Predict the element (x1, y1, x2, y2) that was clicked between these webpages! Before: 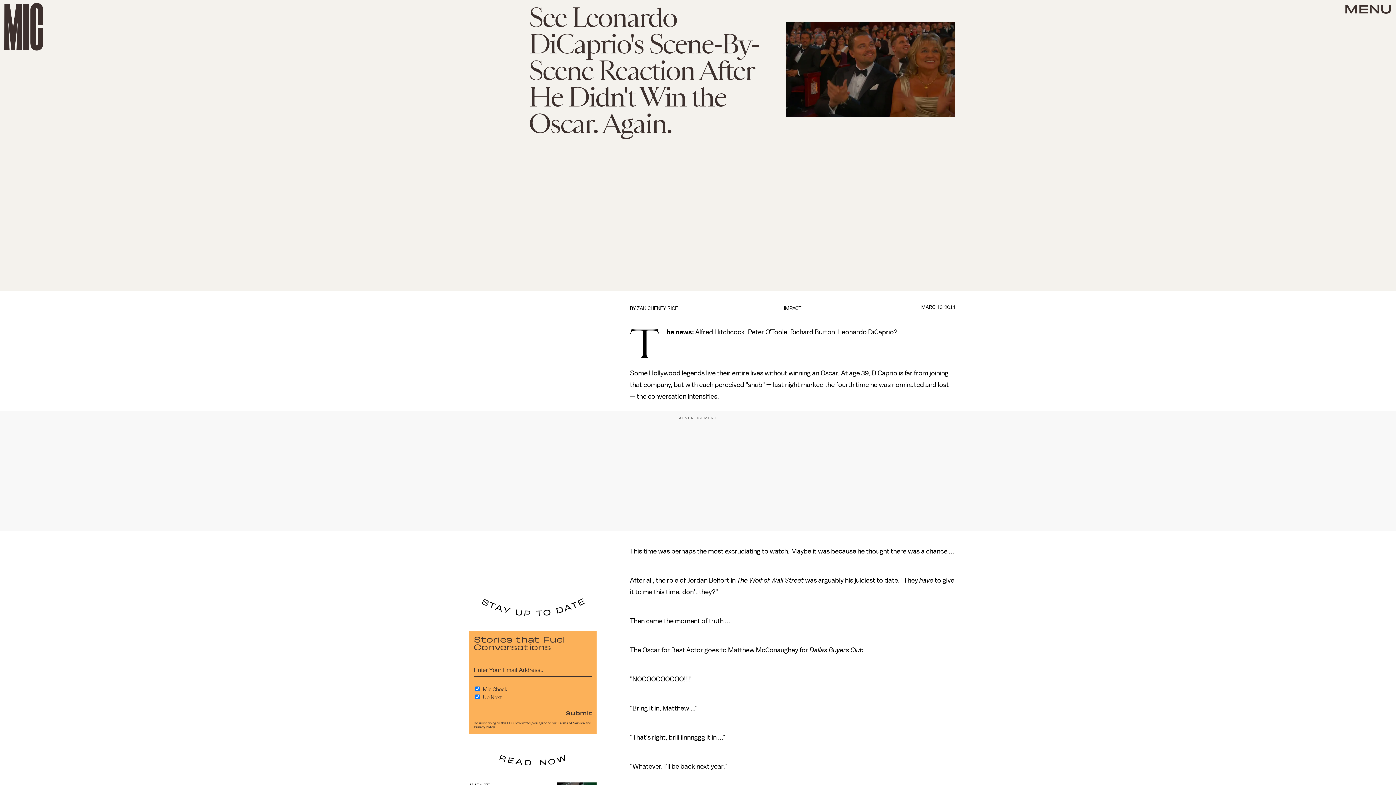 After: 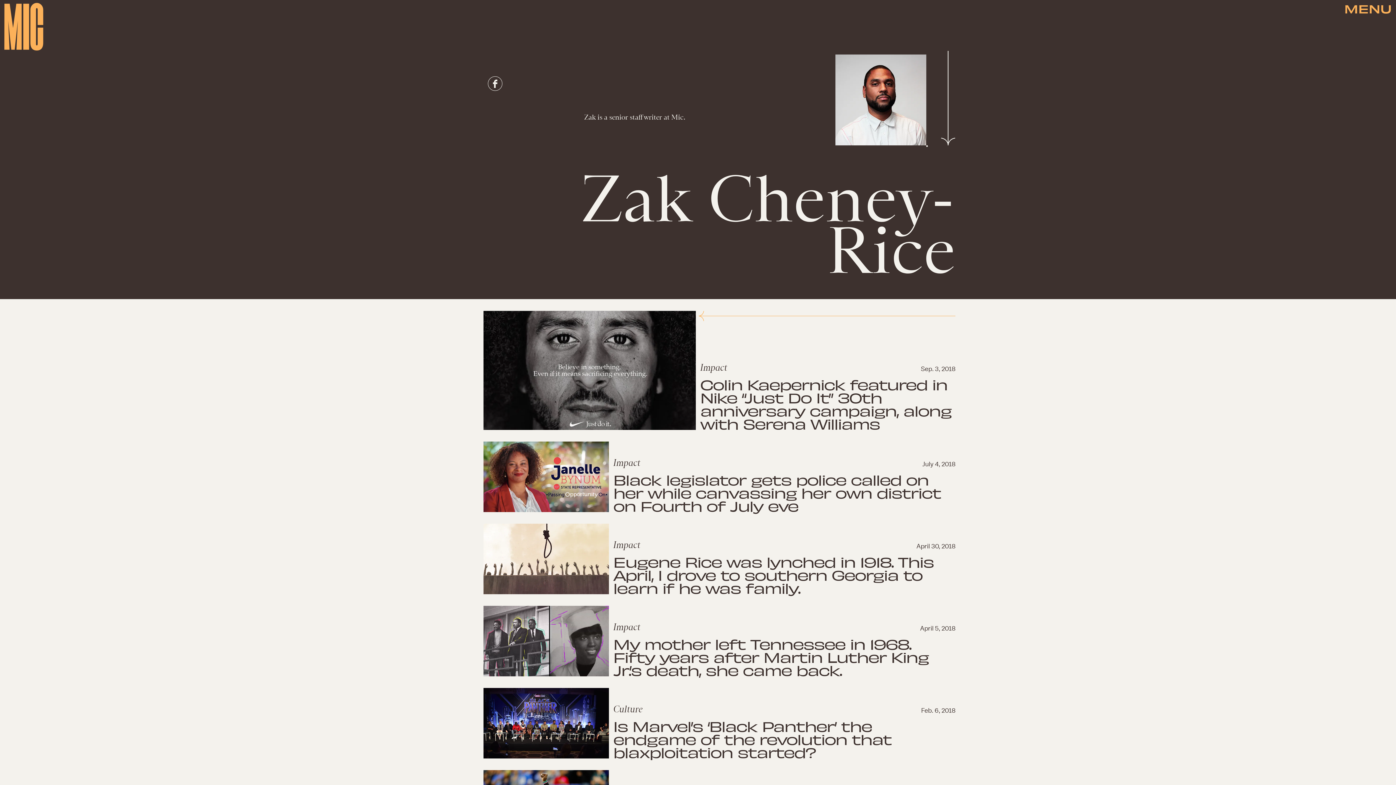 Action: bbox: (637, 305, 678, 311) label: ZAK CHENEY-RICE